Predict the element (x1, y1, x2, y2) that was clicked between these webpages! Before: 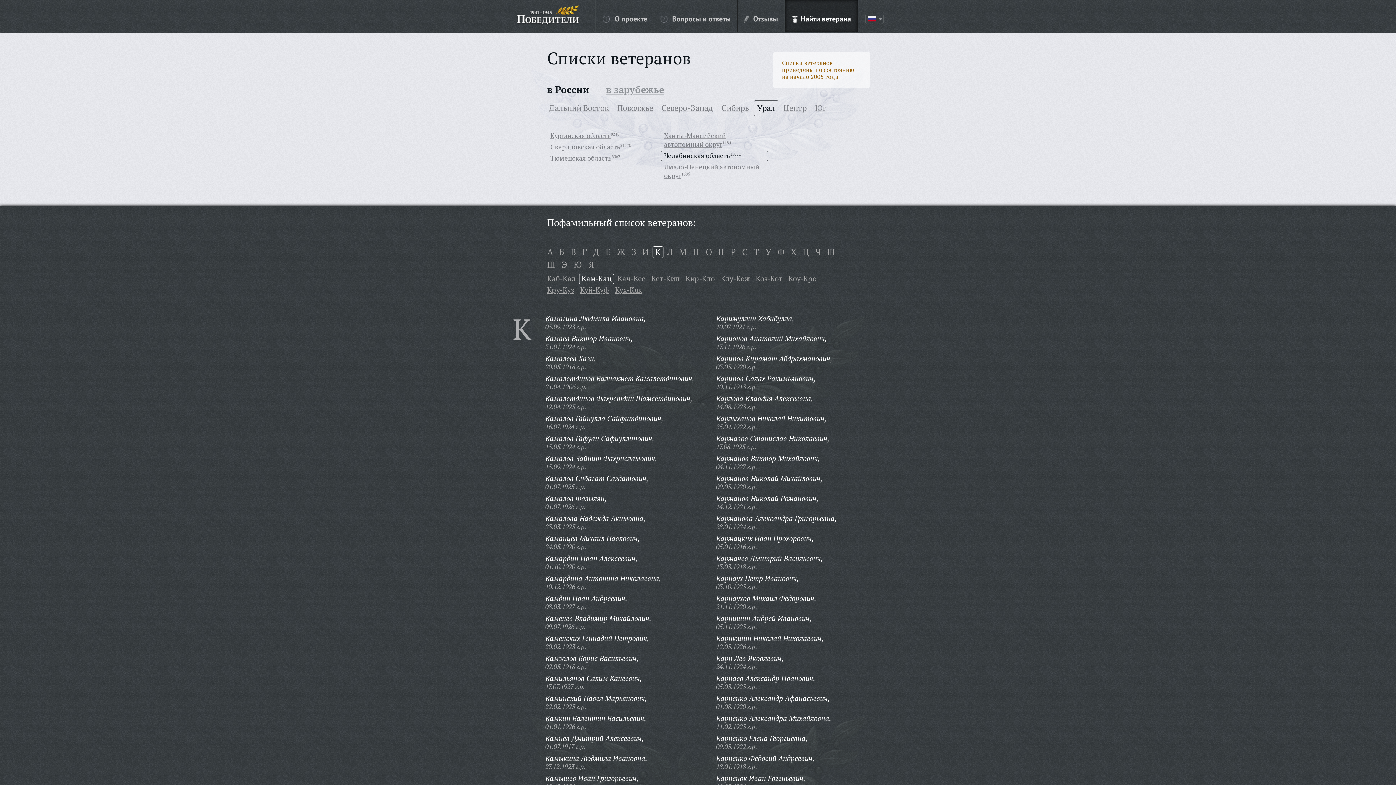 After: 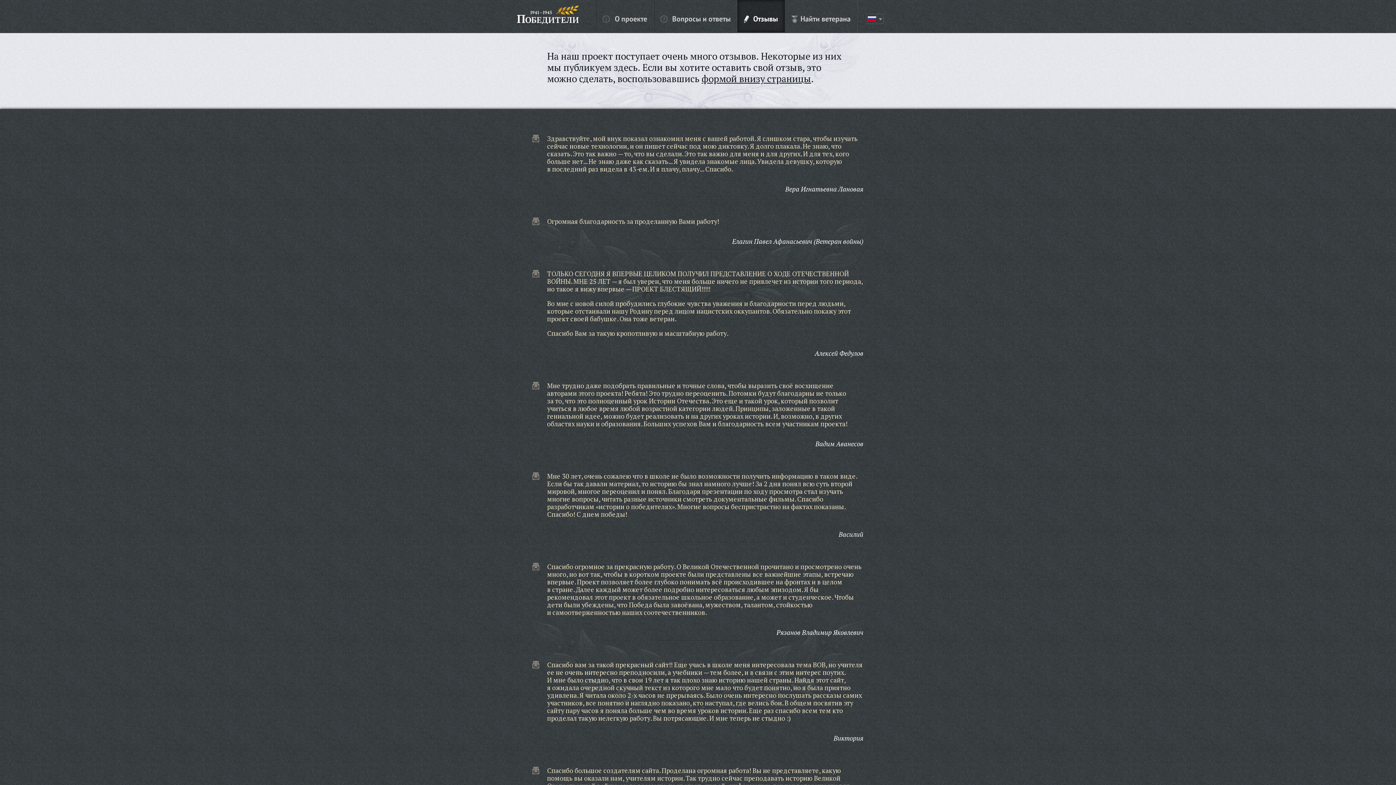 Action: label: Отзывы bbox: (744, 14, 778, 22)